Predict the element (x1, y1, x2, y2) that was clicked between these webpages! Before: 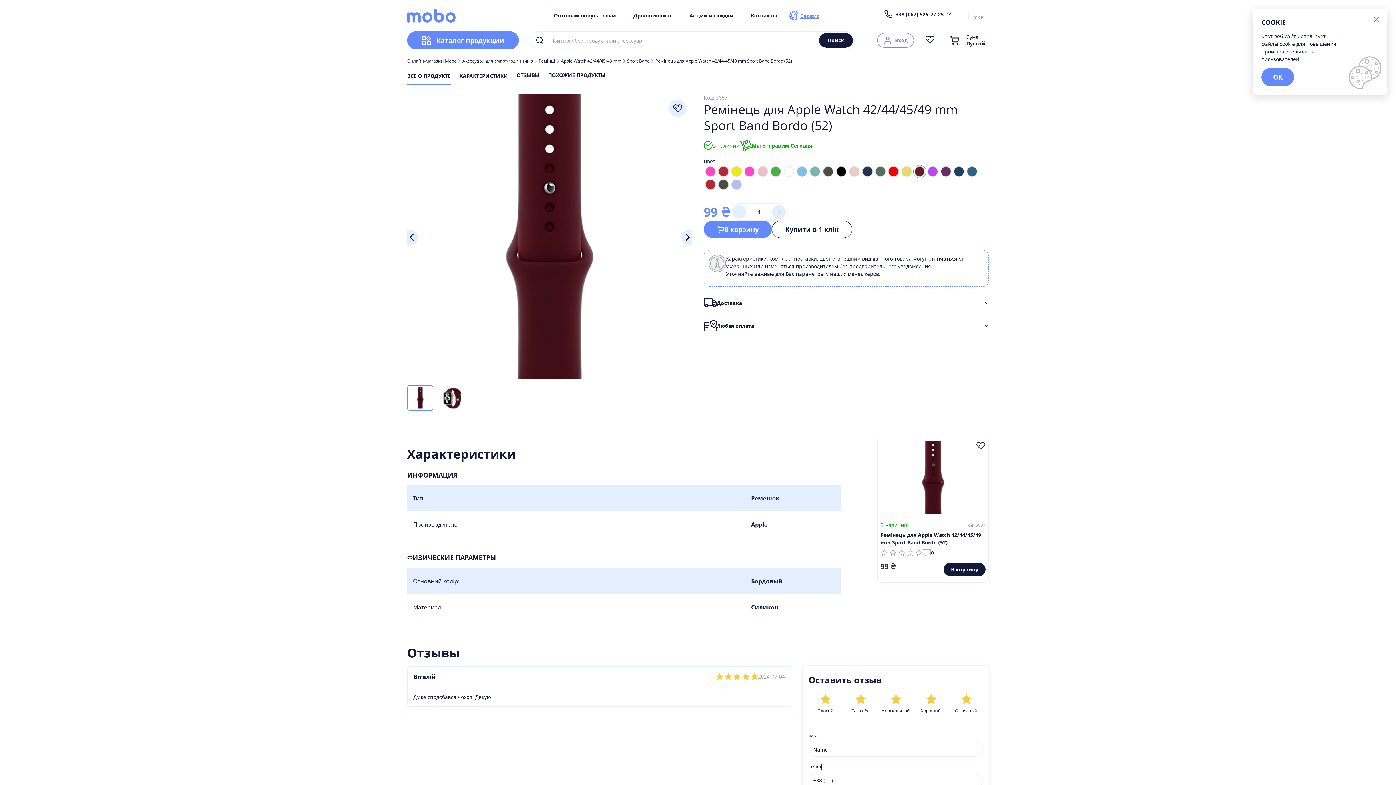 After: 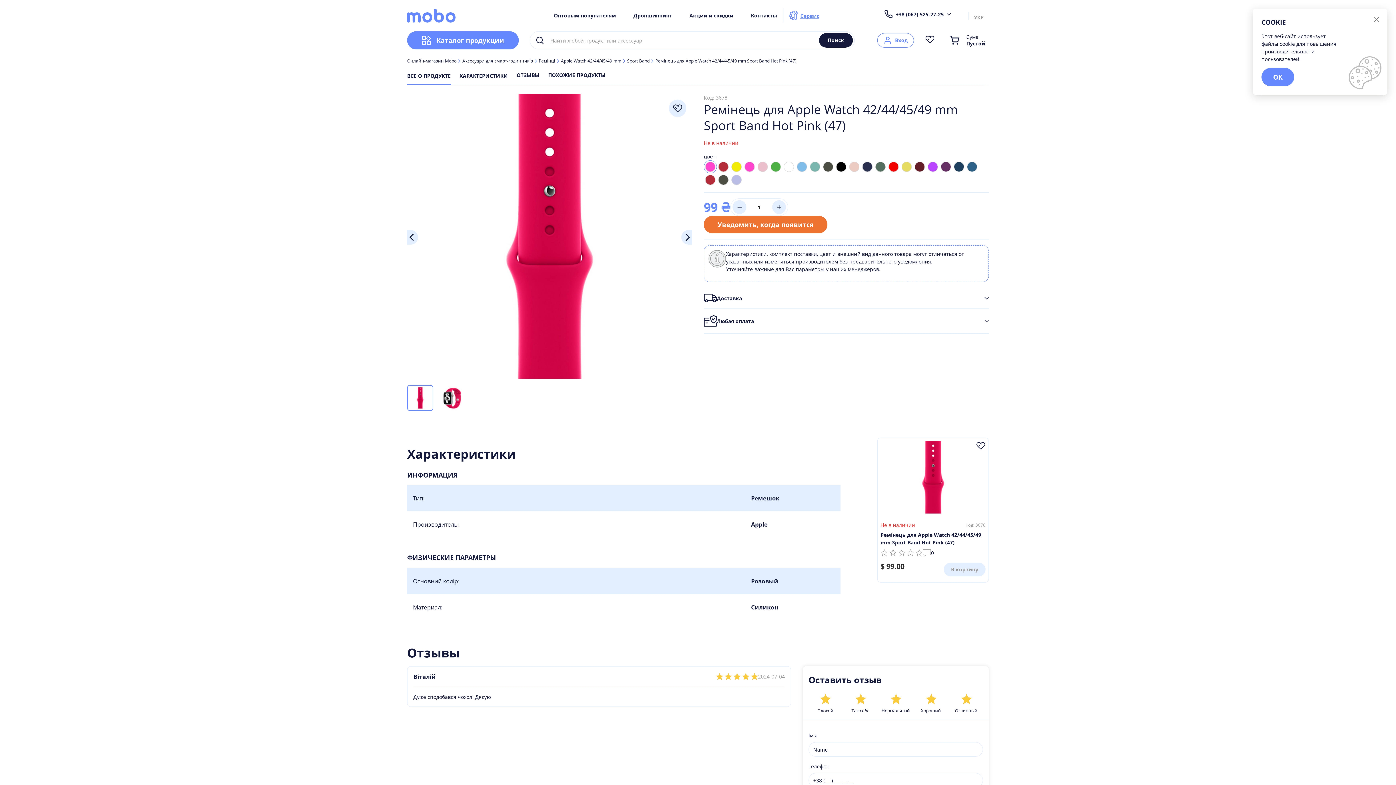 Action: bbox: (705, 166, 715, 176)